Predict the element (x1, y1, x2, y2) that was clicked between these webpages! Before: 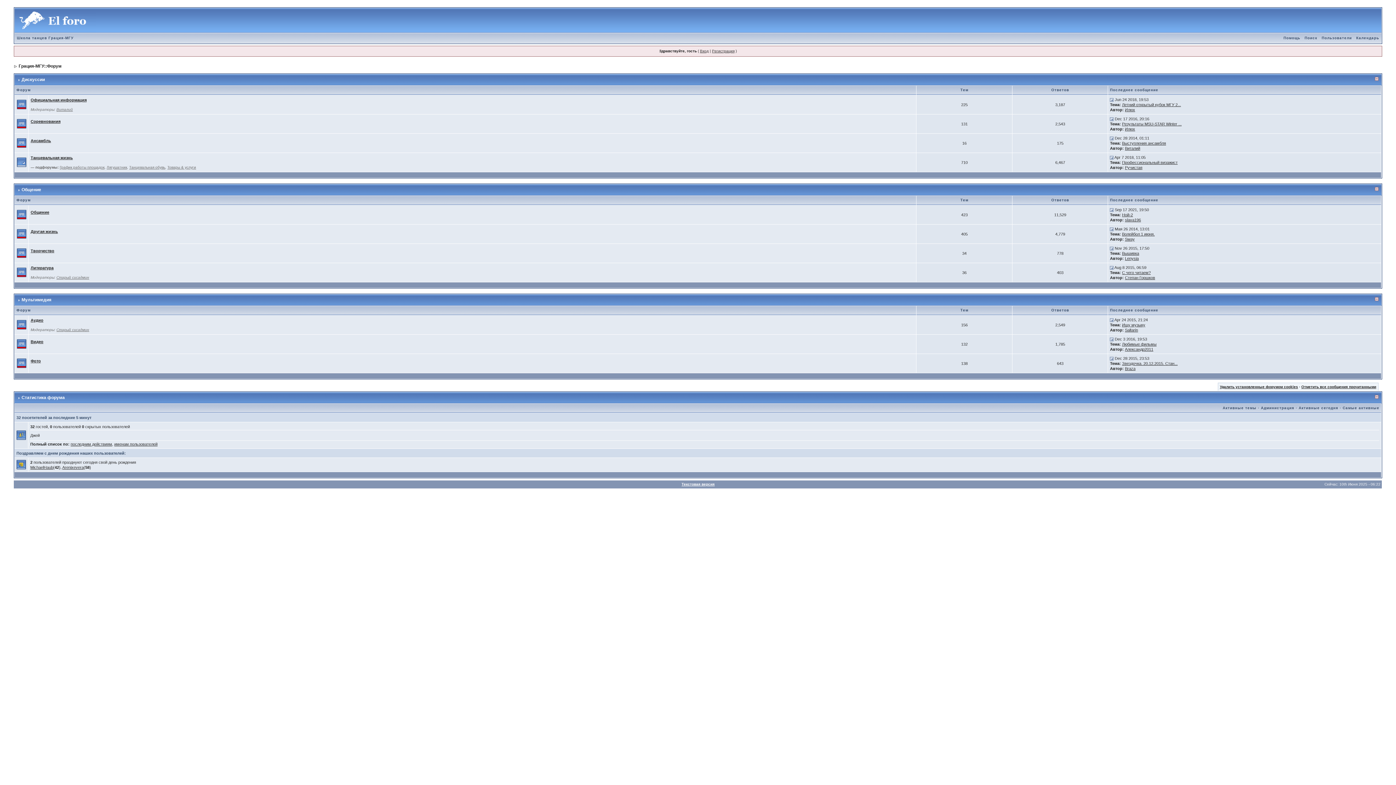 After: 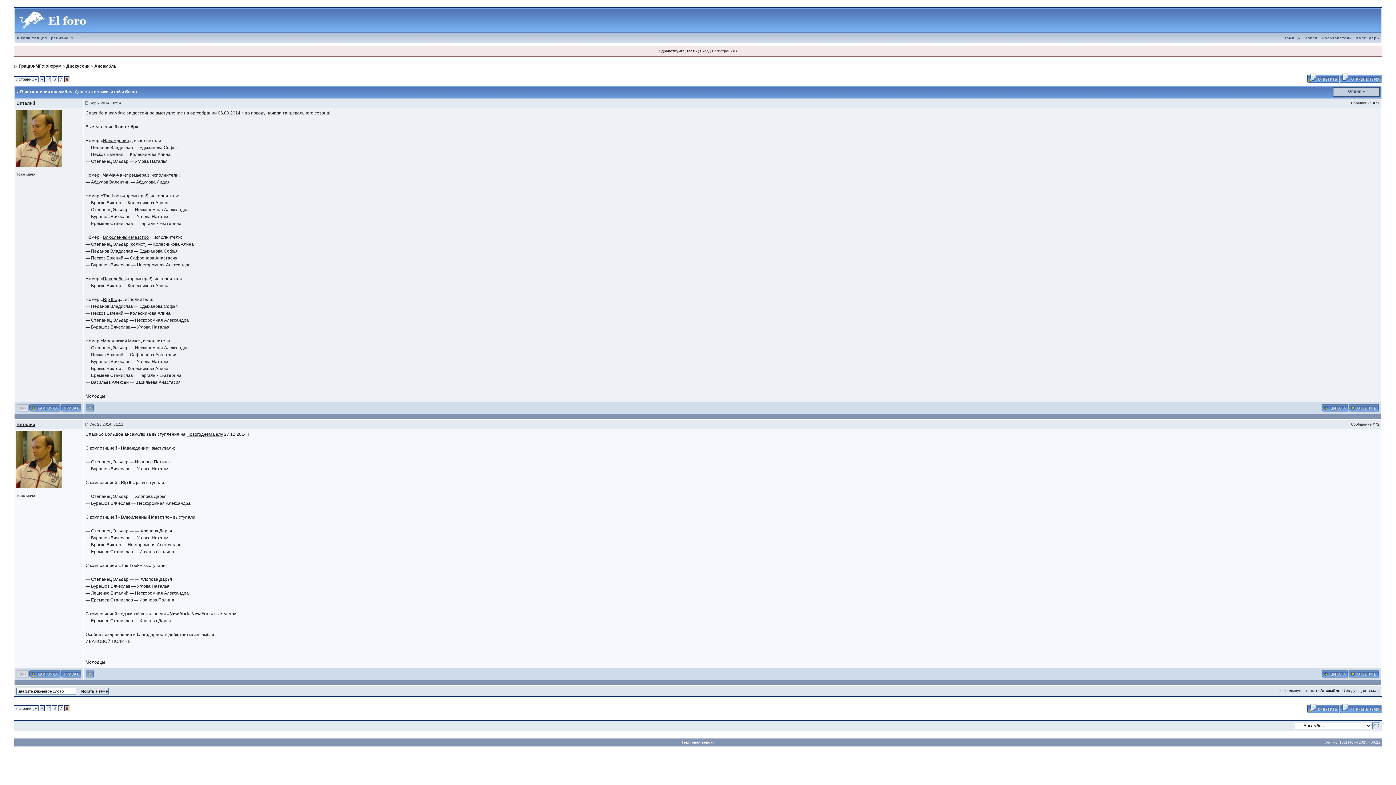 Action: label: Выступления ансамбля bbox: (1122, 141, 1166, 145)